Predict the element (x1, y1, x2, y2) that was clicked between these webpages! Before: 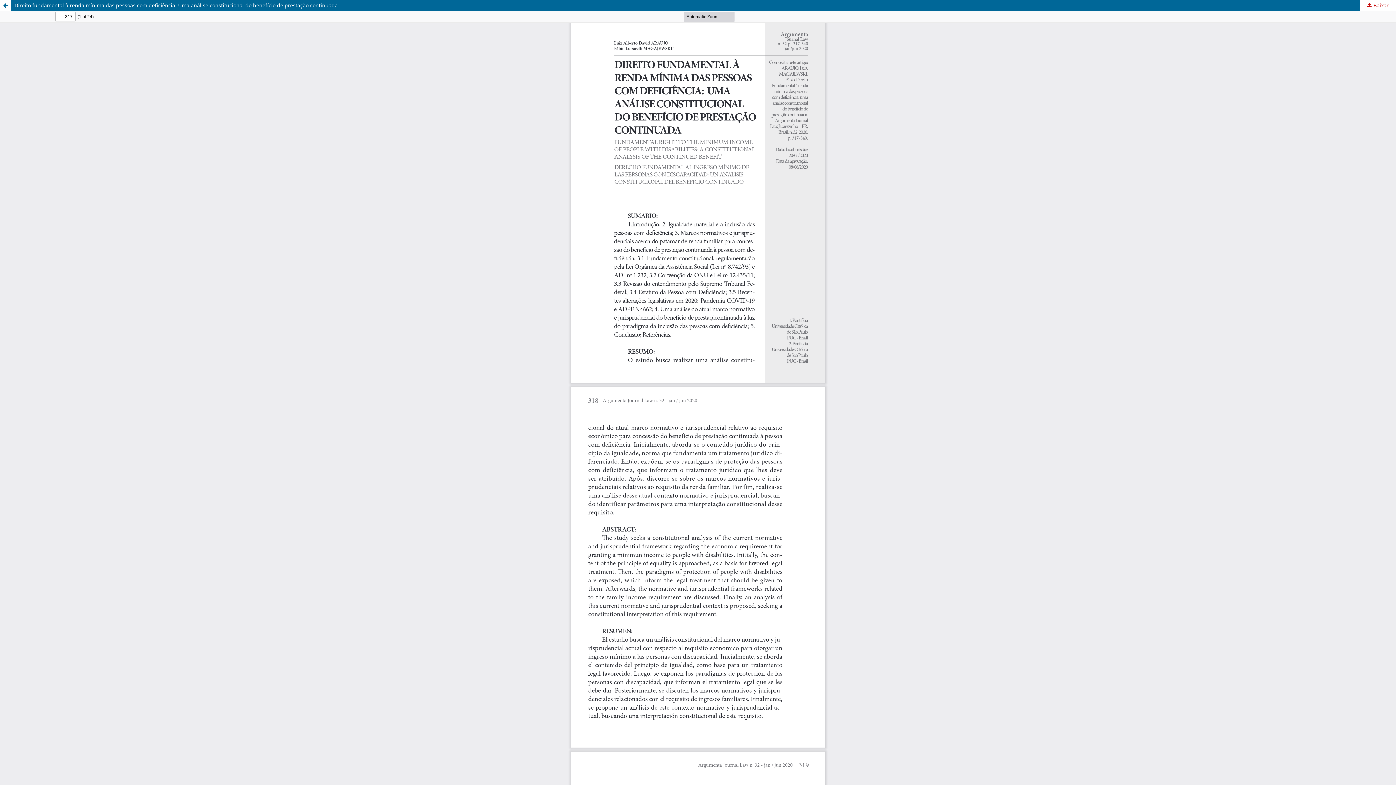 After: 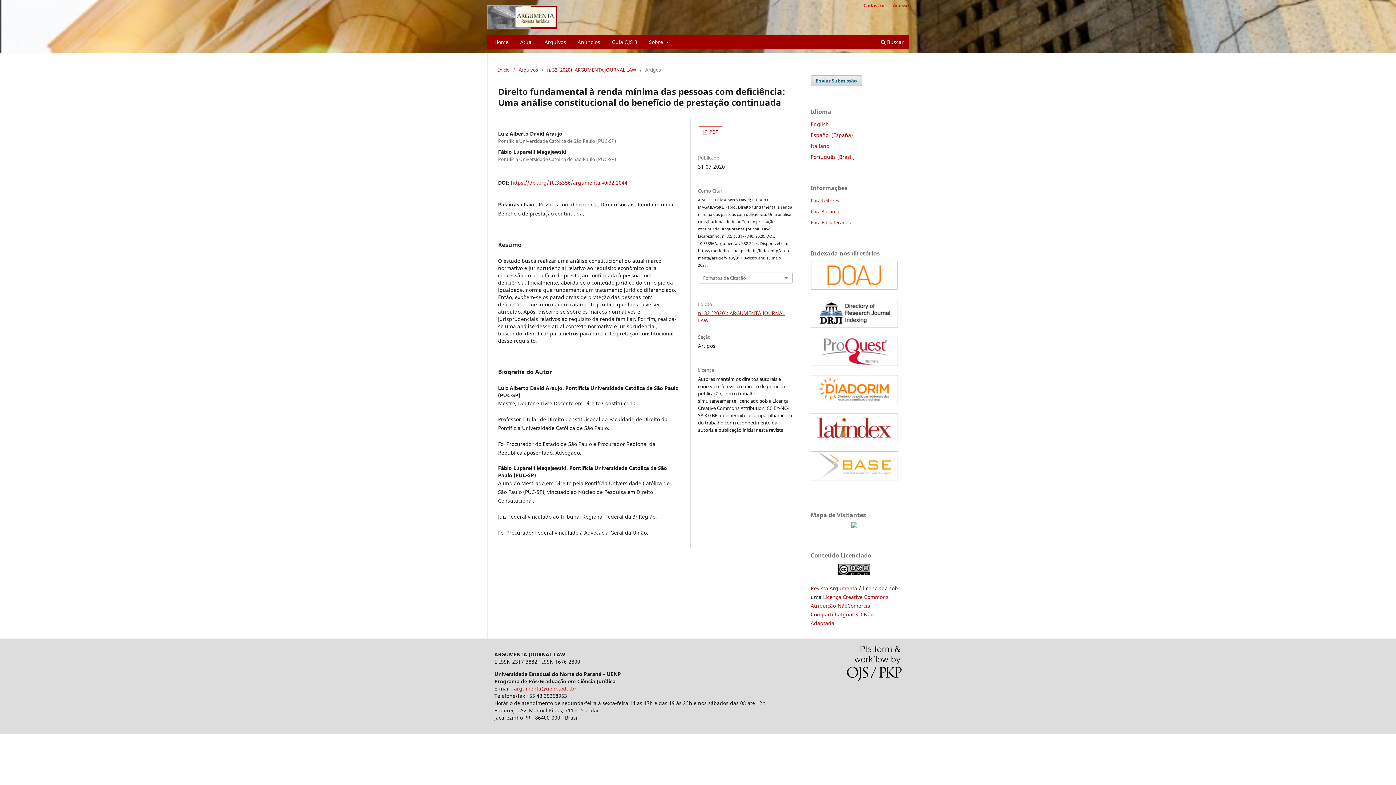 Action: label: Direito fundamental à renda mínima das pessoas com deficiência: Uma análise constitucional do benefício de prestação continuada bbox: (0, 0, 1396, 10)